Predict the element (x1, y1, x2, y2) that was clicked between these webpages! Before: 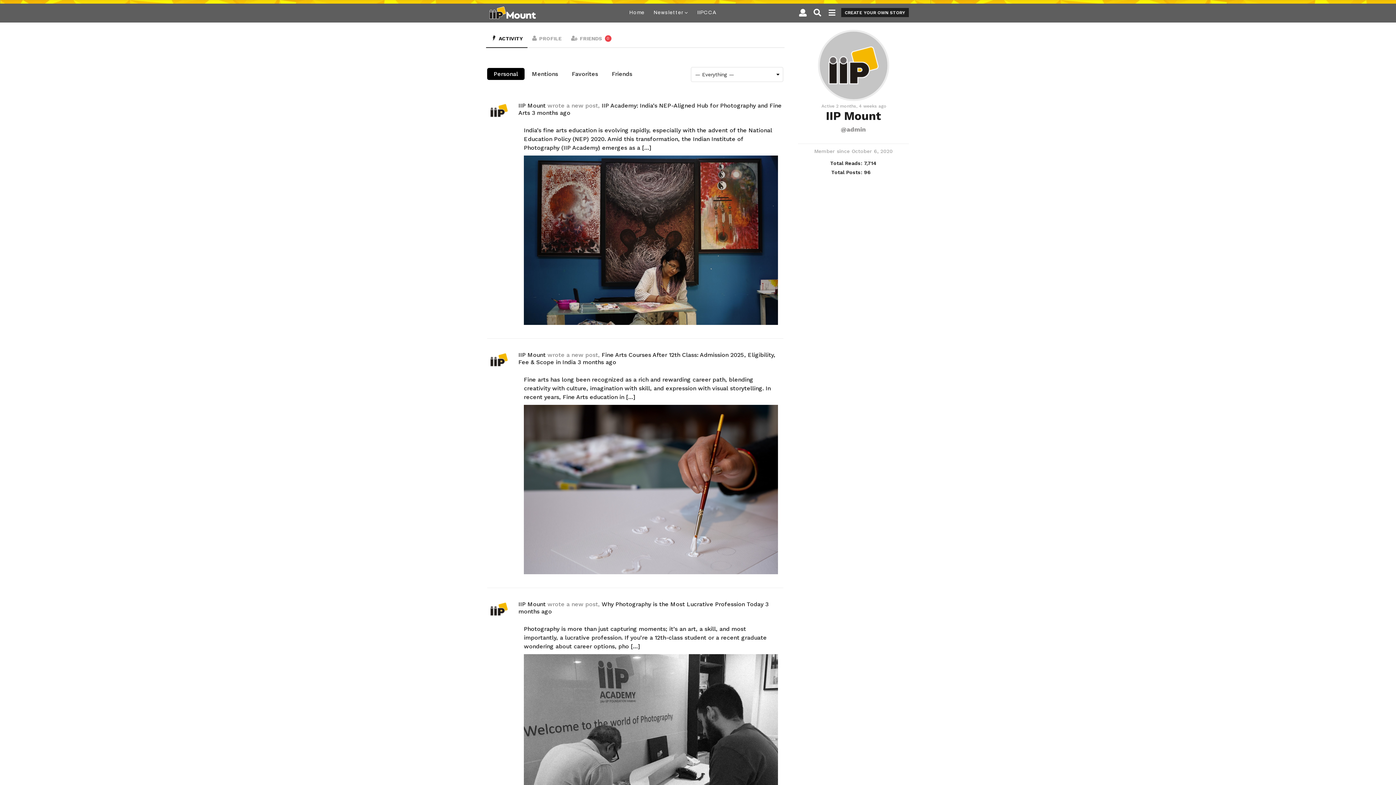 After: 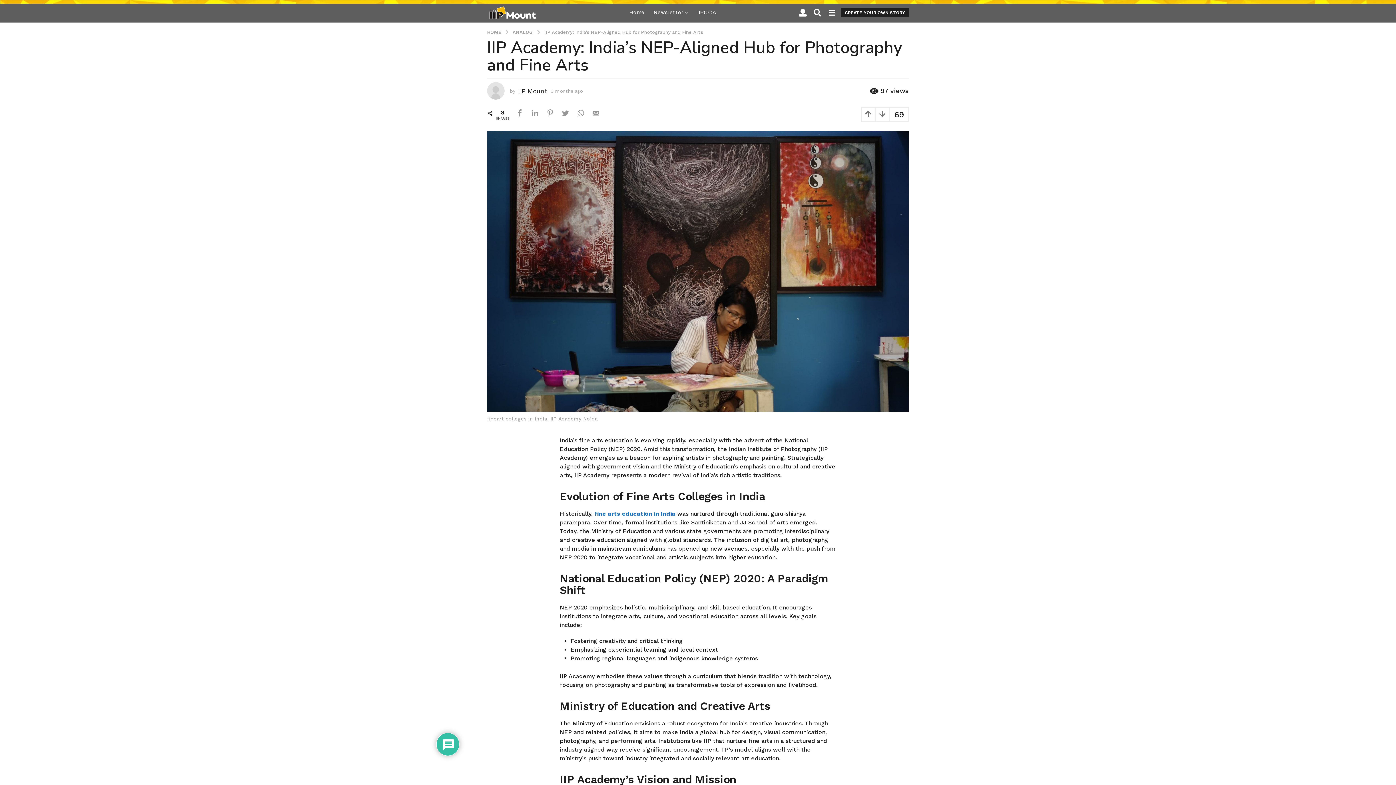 Action: label: 3 months ago bbox: (532, 109, 570, 116)